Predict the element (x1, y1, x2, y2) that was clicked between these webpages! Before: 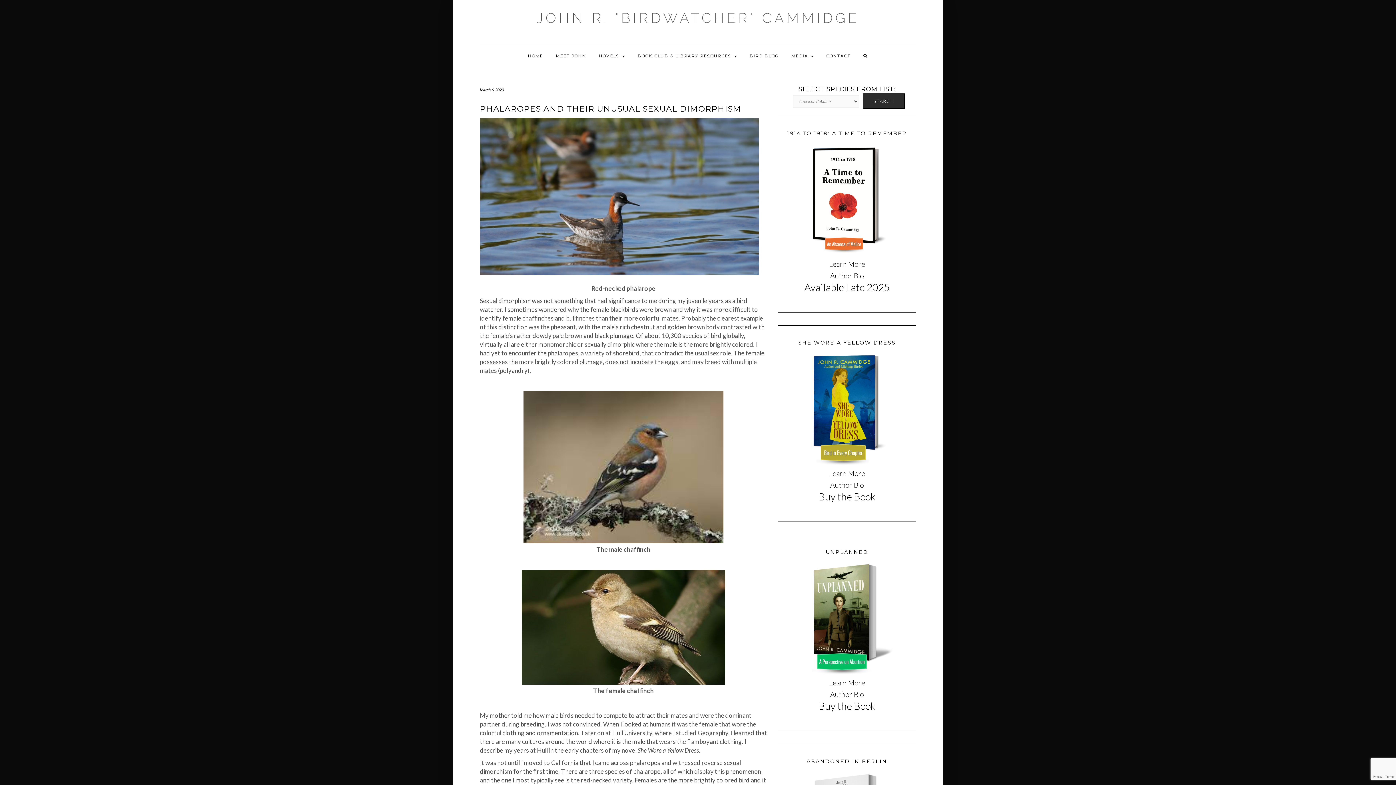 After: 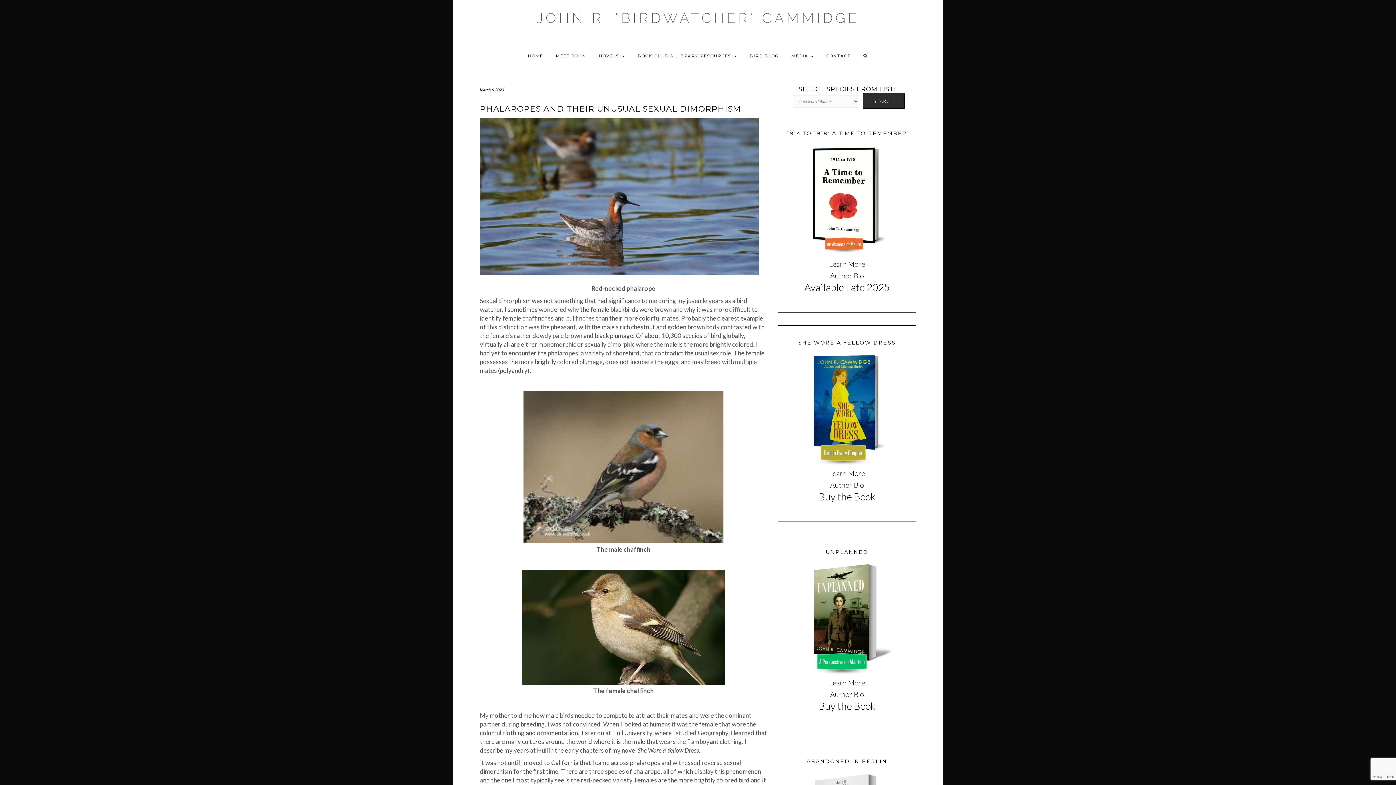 Action: bbox: (857, 44, 874, 68)